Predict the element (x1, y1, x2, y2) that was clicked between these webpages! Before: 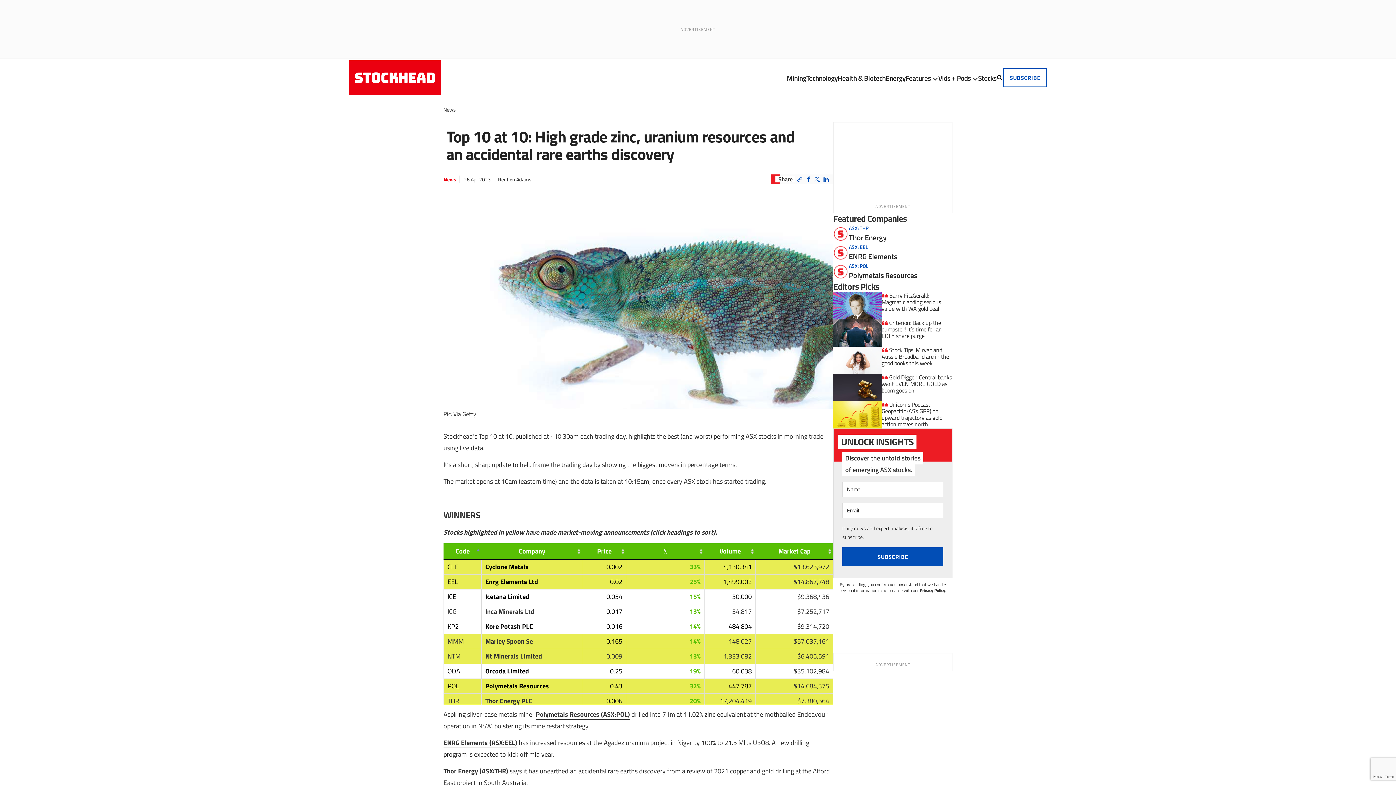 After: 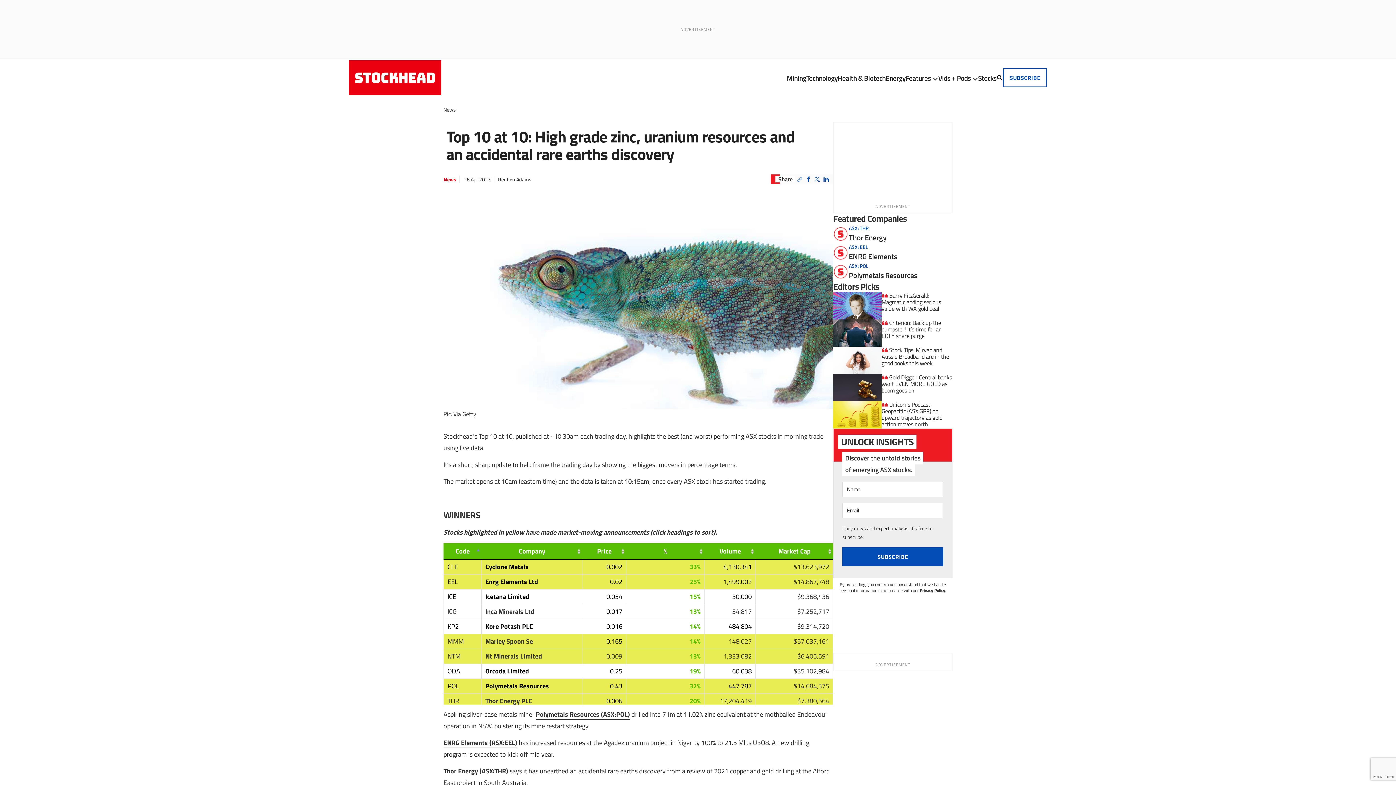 Action: bbox: (795, 174, 804, 184) label: Copy link